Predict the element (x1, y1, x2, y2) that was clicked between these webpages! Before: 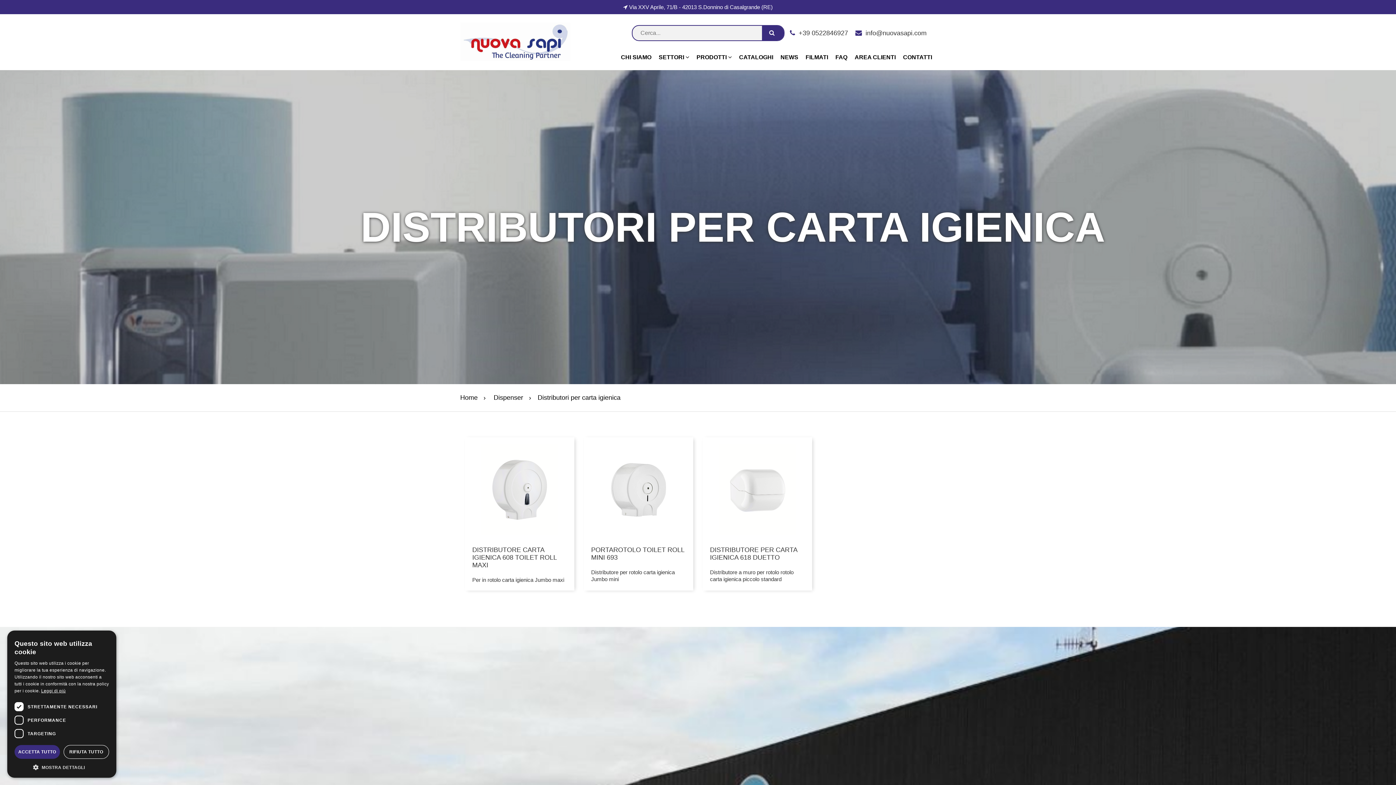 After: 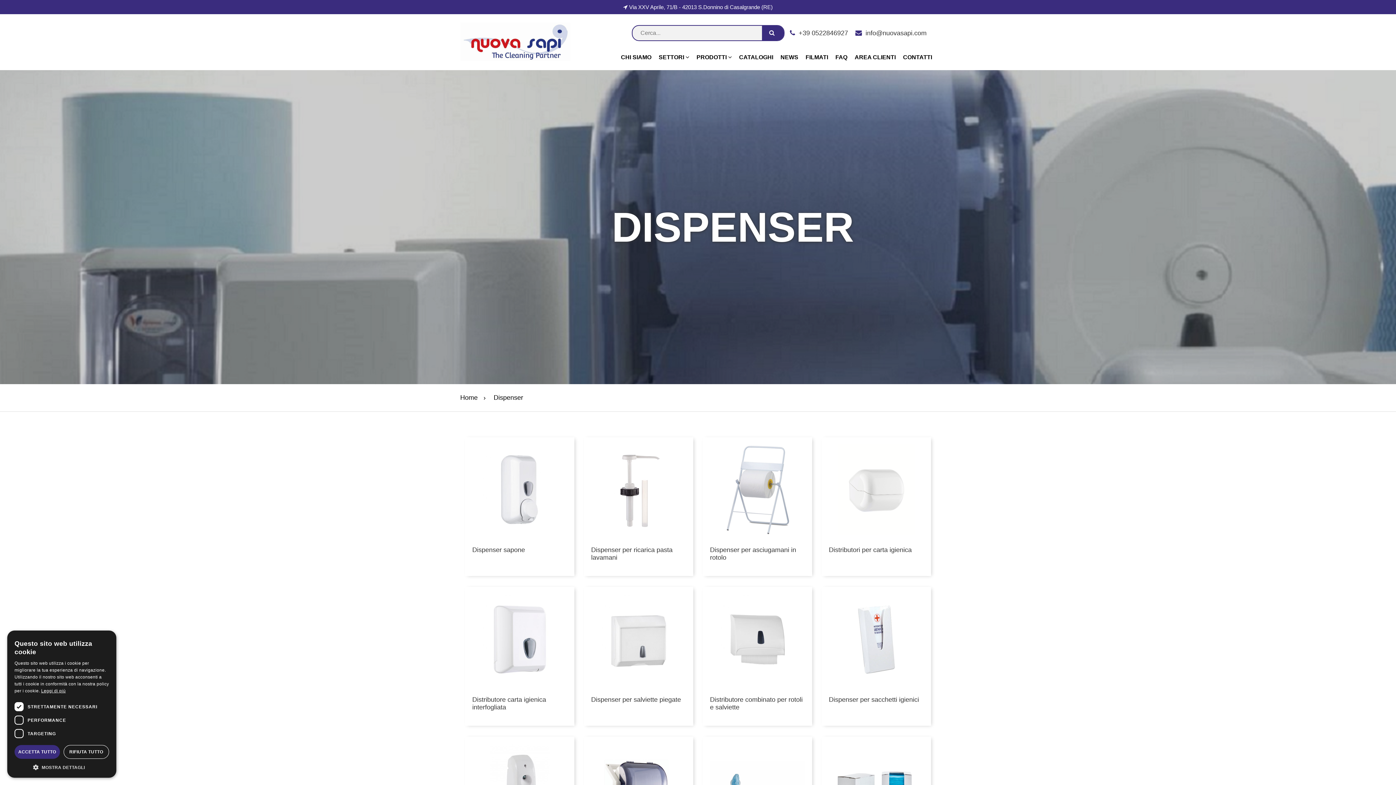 Action: bbox: (493, 394, 530, 401) label: Dispenser